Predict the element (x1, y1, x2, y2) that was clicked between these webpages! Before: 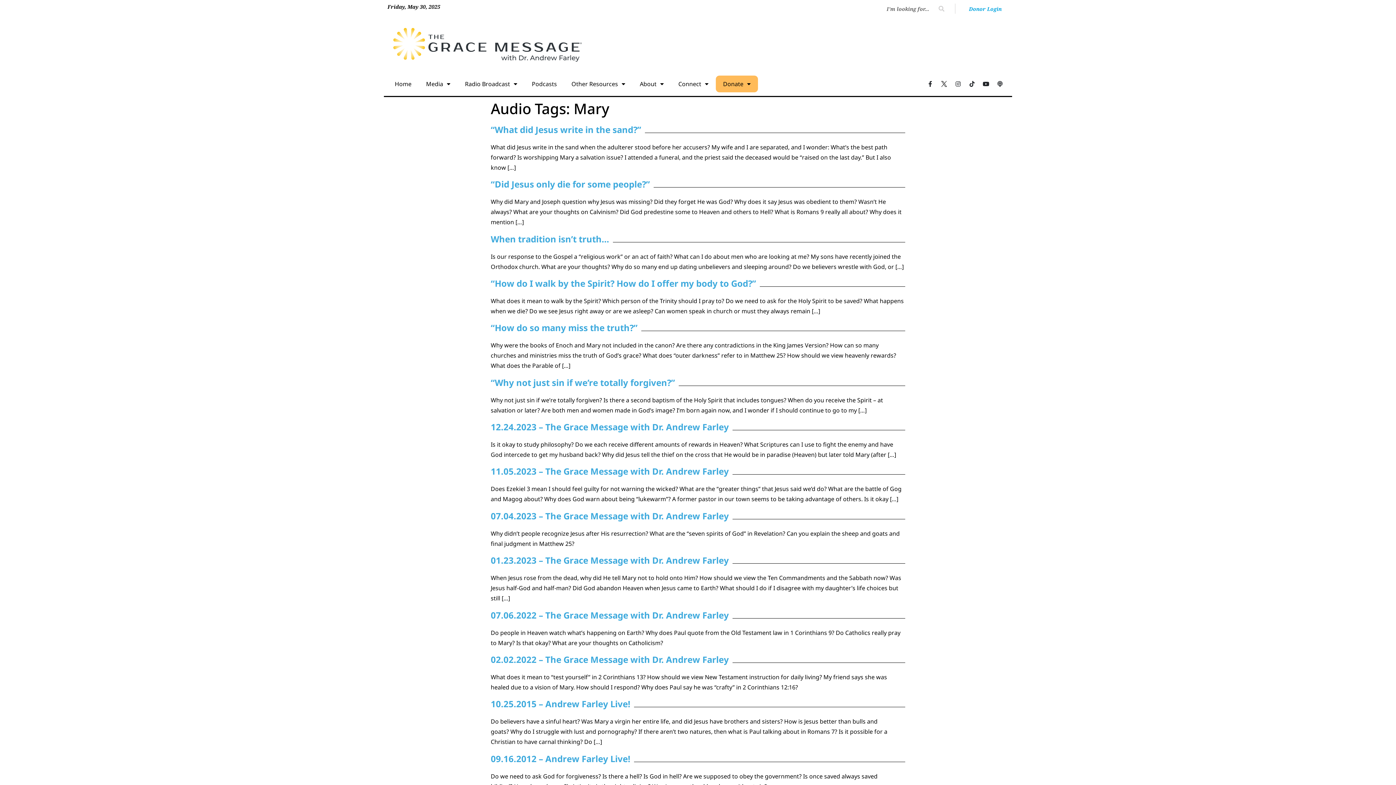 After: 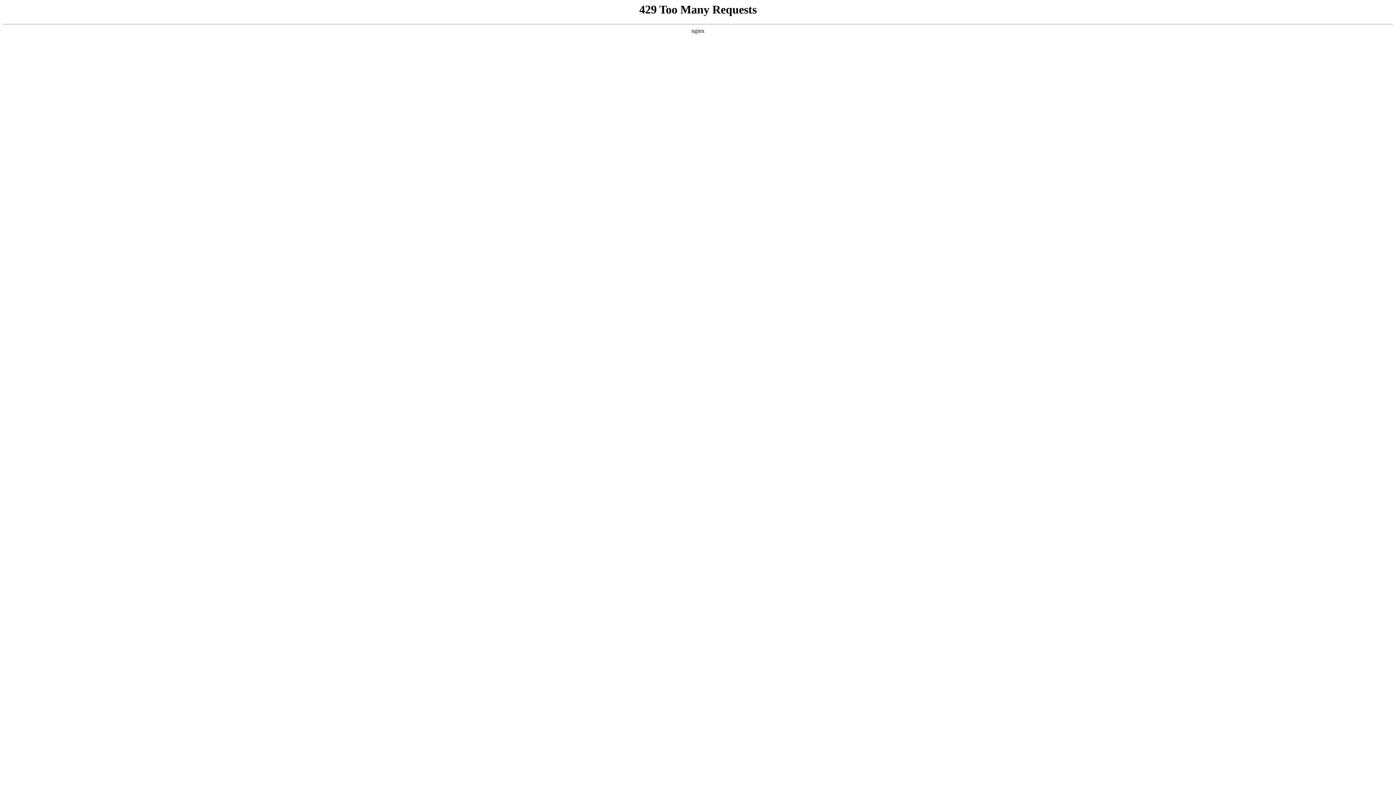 Action: bbox: (524, 75, 564, 92) label: Podcasts